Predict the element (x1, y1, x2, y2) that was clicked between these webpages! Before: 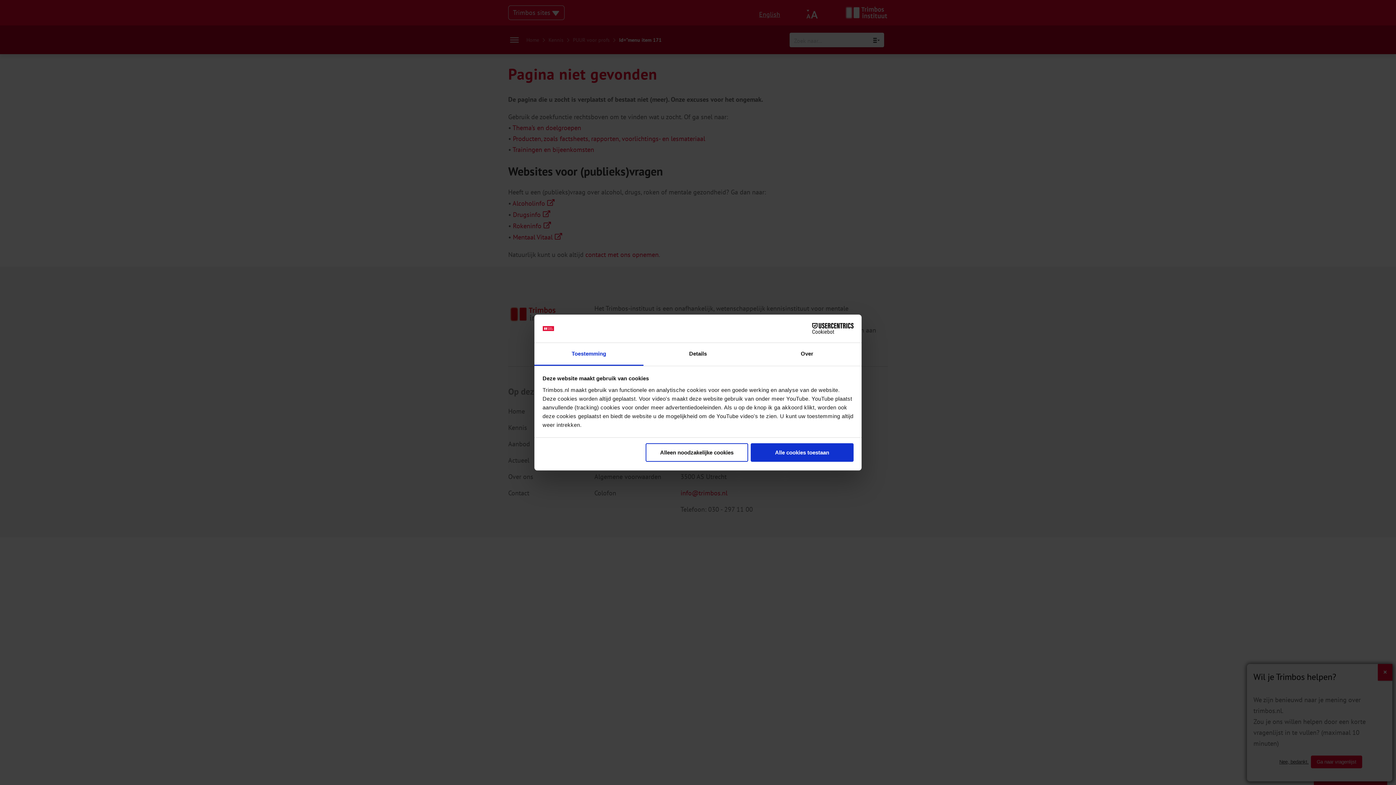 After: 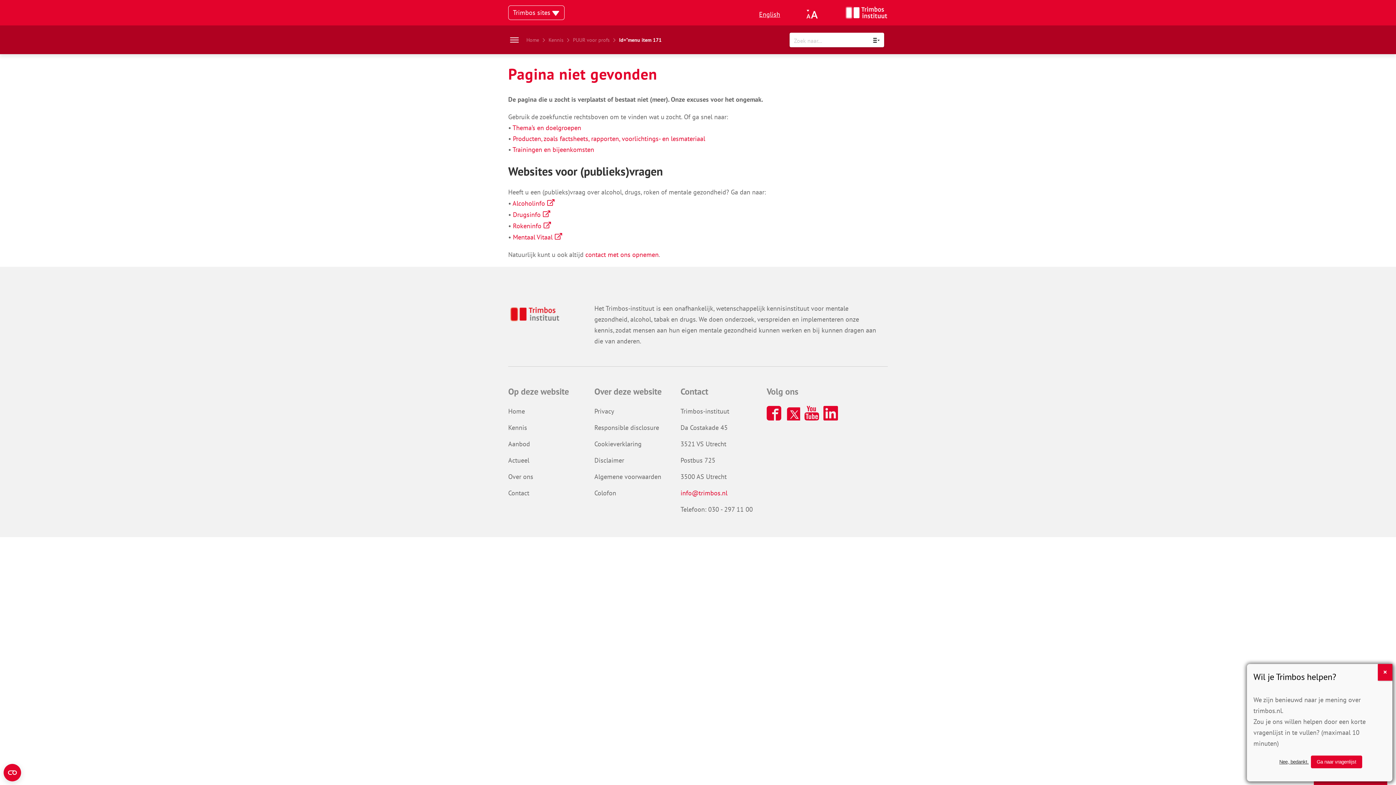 Action: label: Alleen noodzakelijke cookies bbox: (645, 443, 748, 462)